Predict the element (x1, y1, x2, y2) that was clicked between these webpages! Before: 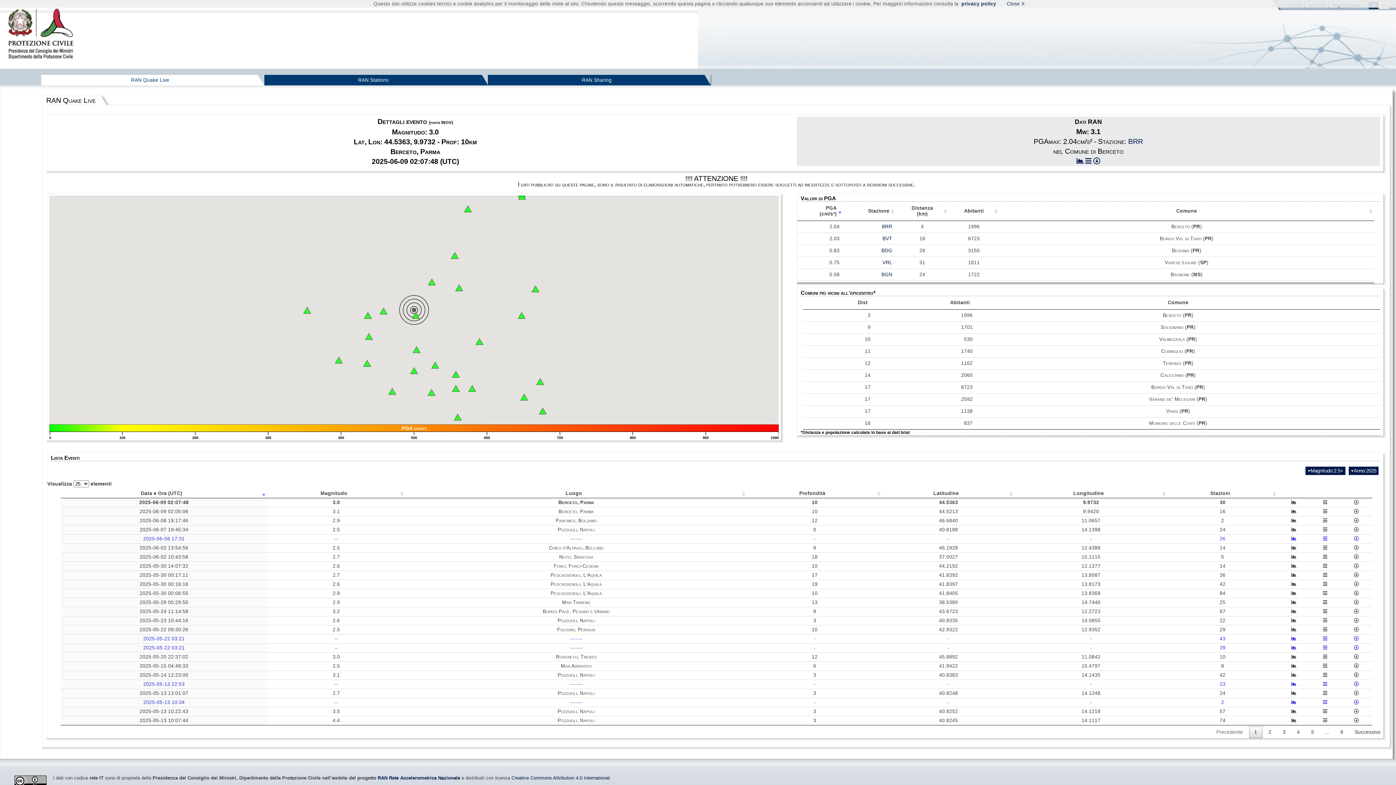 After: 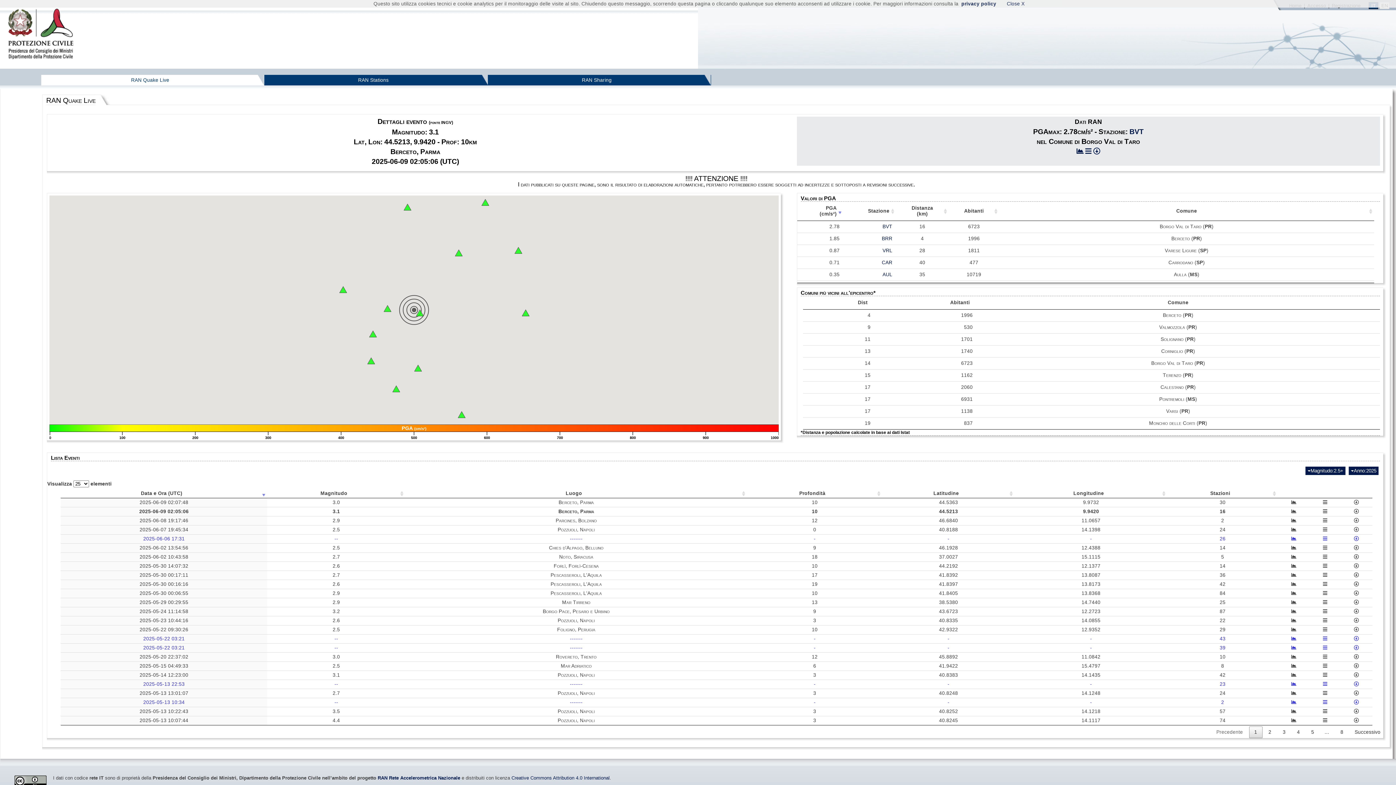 Action: label: 2025-06-09 02:05:06 bbox: (139, 508, 188, 514)